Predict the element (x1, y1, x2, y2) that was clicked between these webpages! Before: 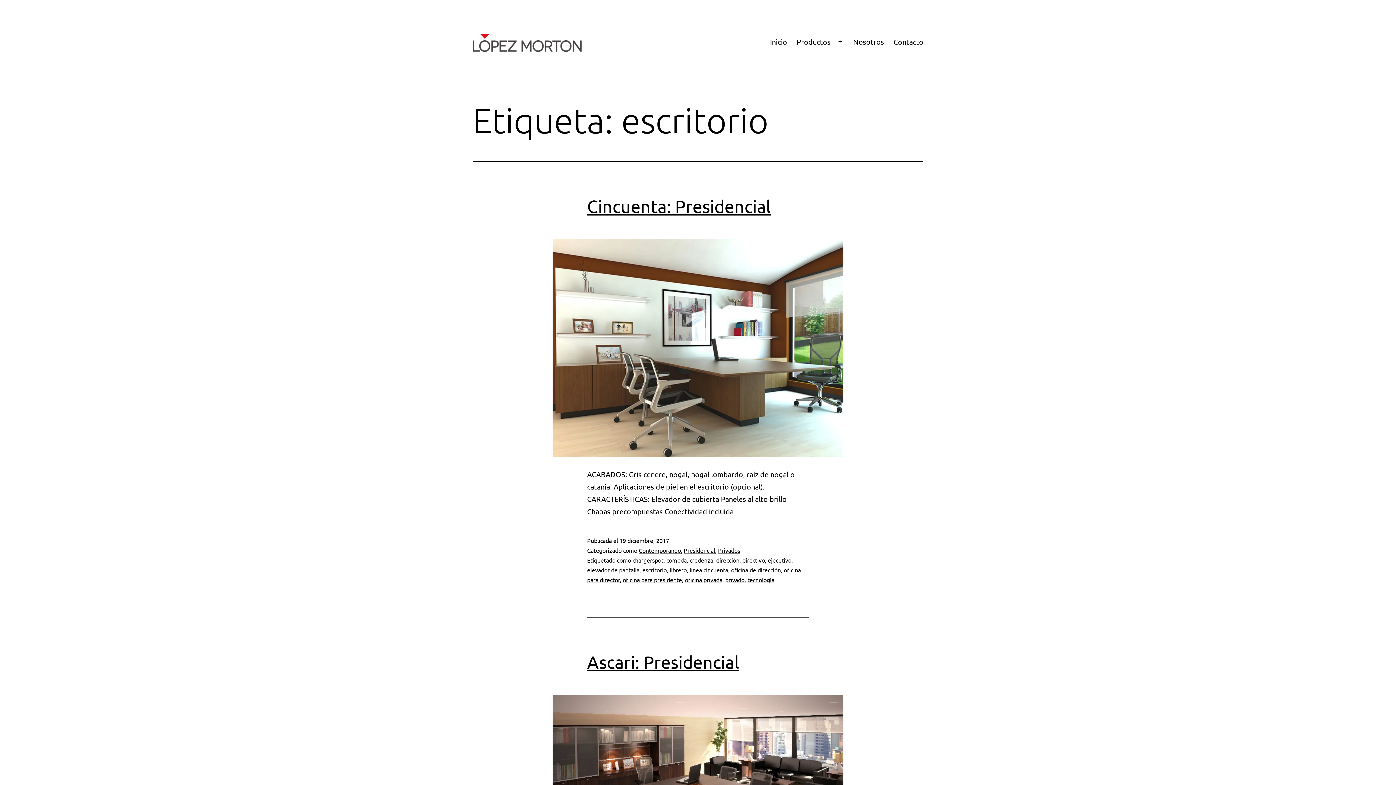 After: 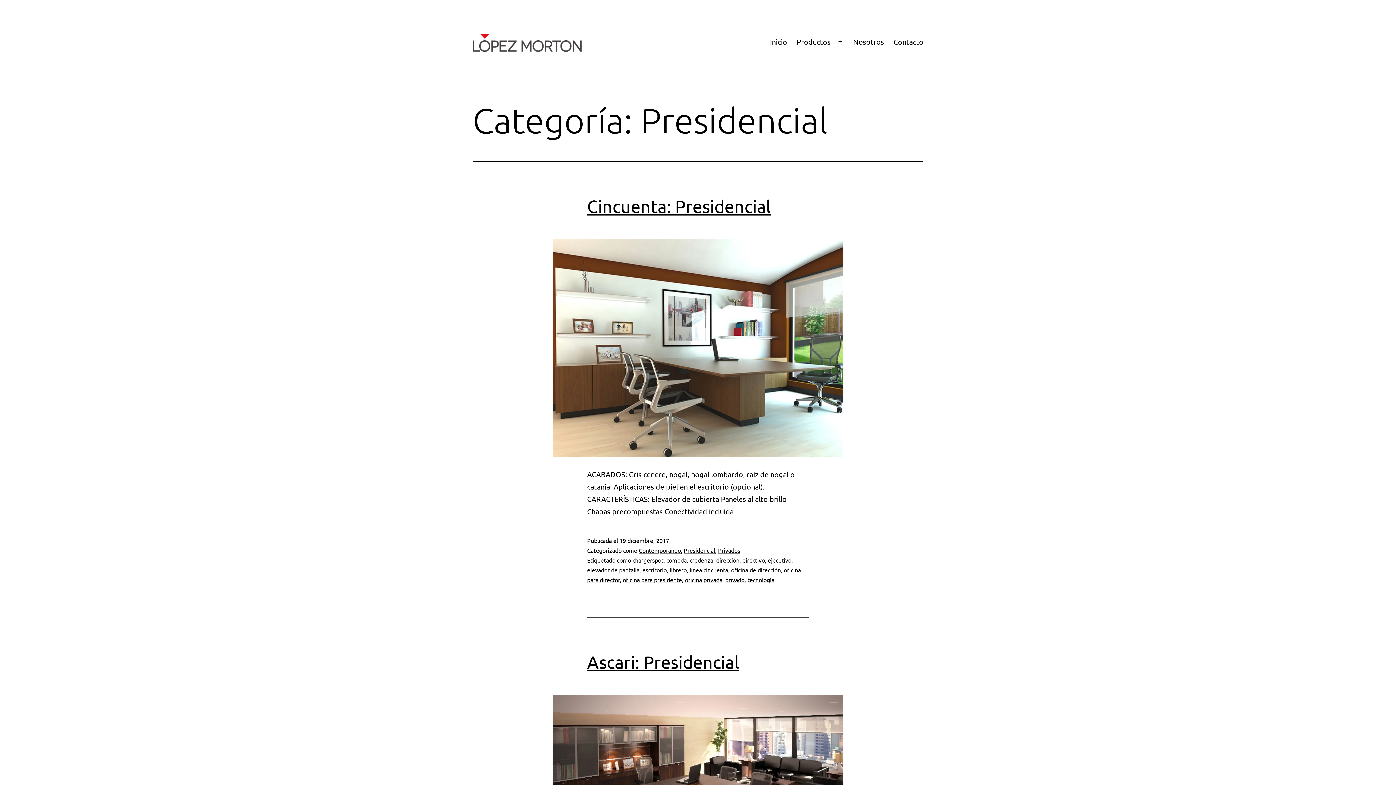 Action: bbox: (684, 546, 715, 554) label: Presidencial